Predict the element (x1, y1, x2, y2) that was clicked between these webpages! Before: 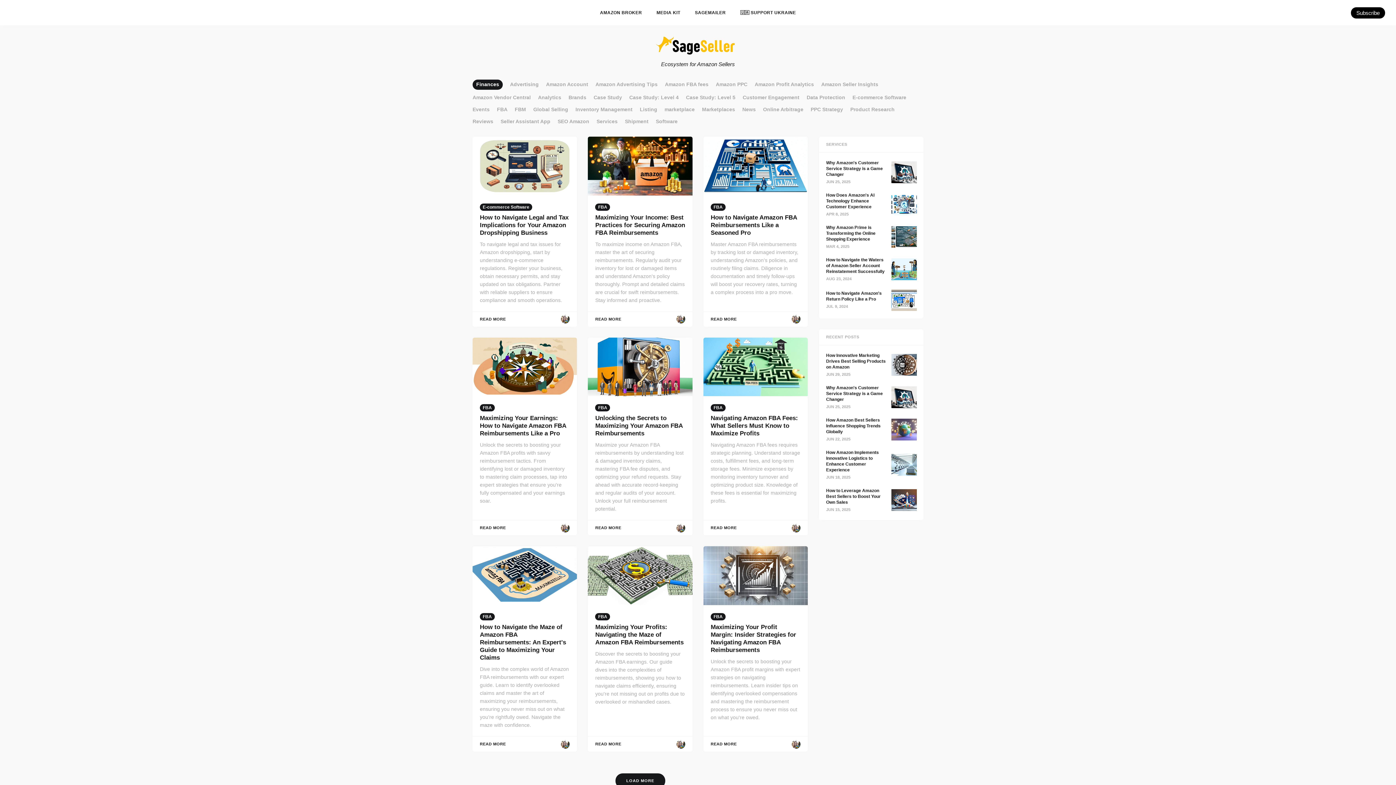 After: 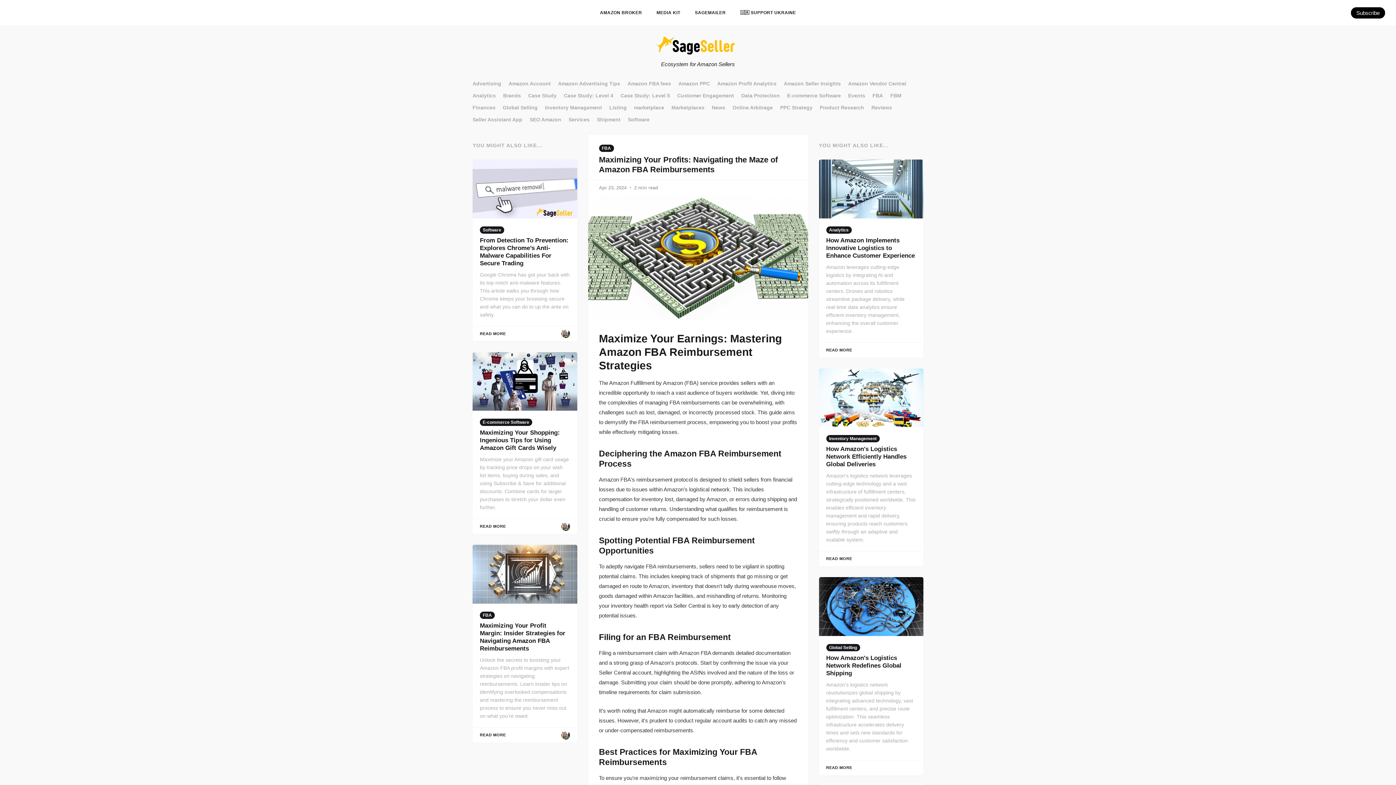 Action: bbox: (588, 546, 692, 605)